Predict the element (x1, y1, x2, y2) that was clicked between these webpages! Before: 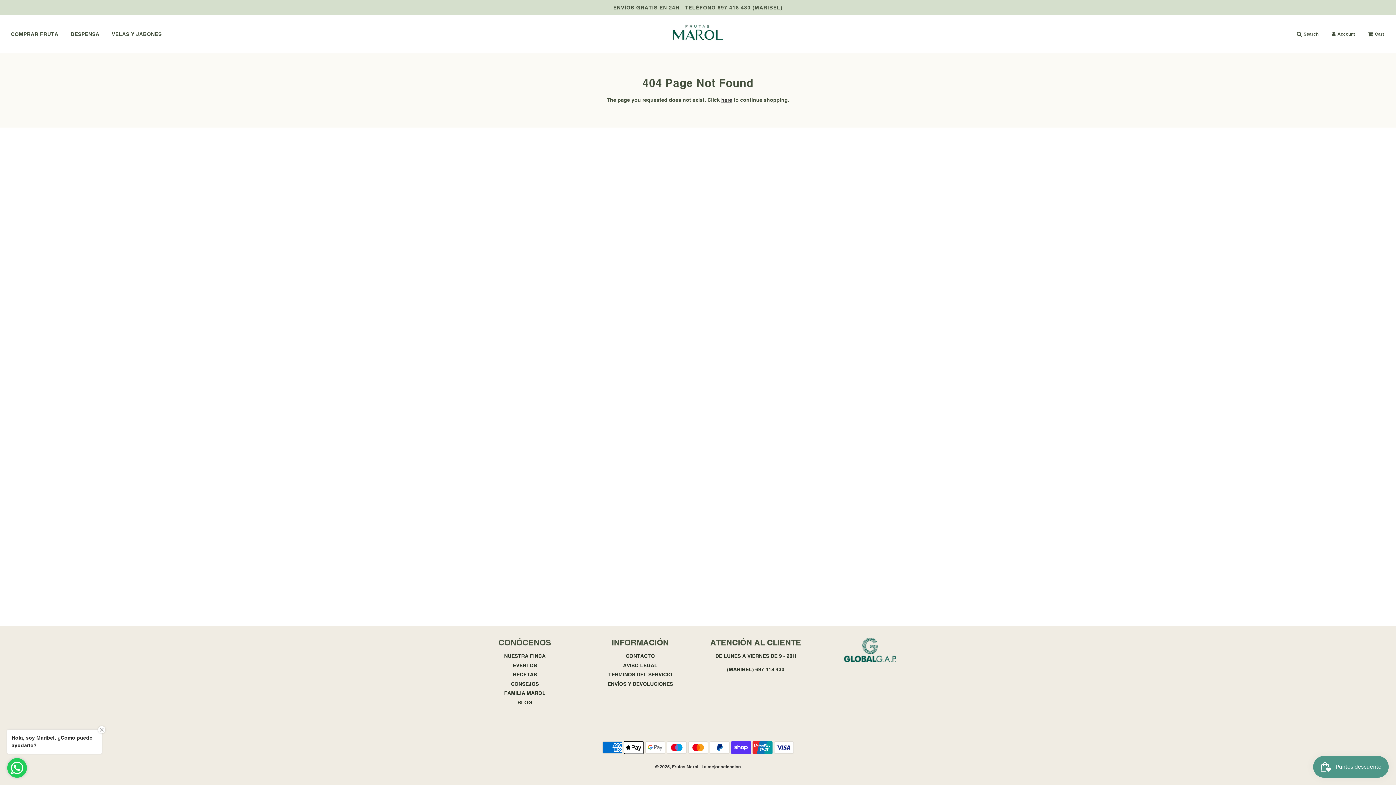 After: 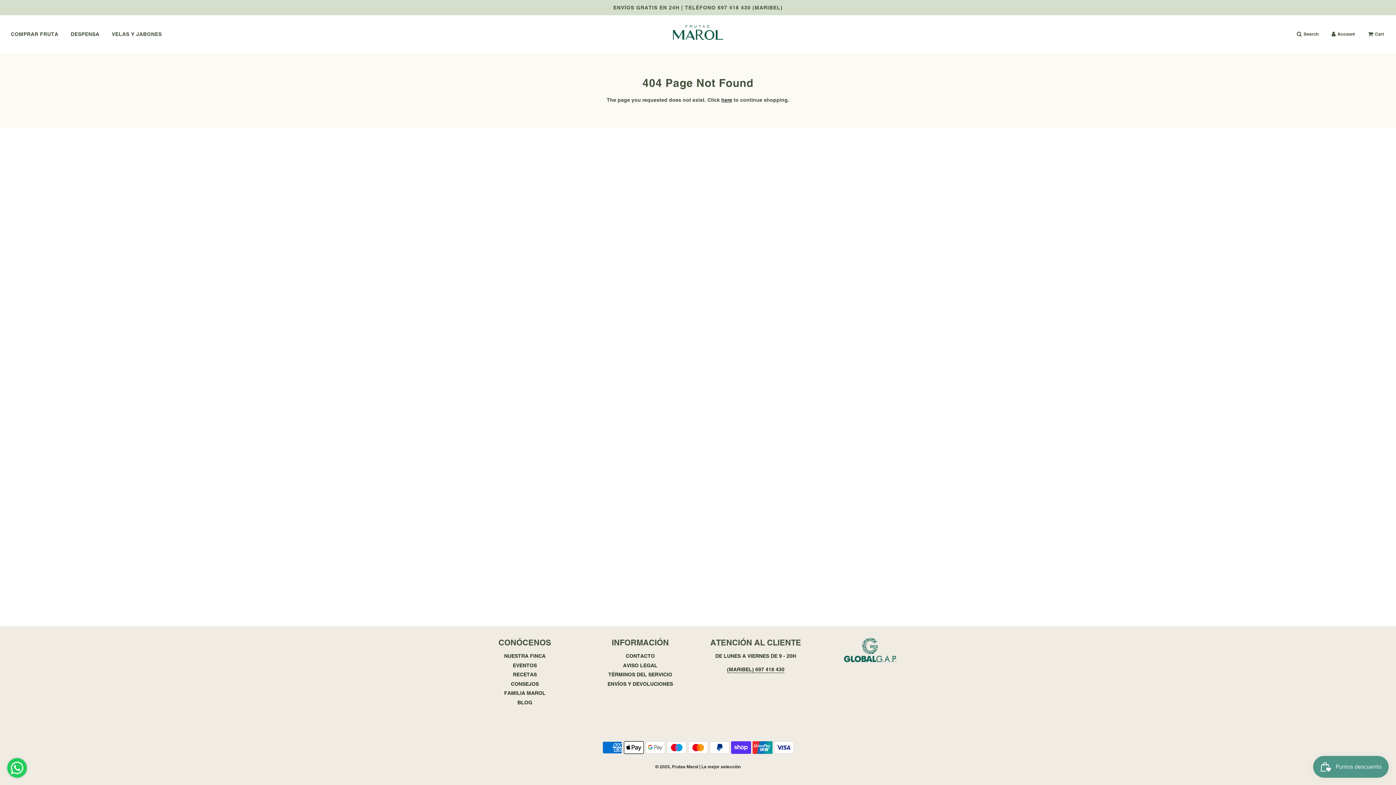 Action: bbox: (819, 637, 923, 692)